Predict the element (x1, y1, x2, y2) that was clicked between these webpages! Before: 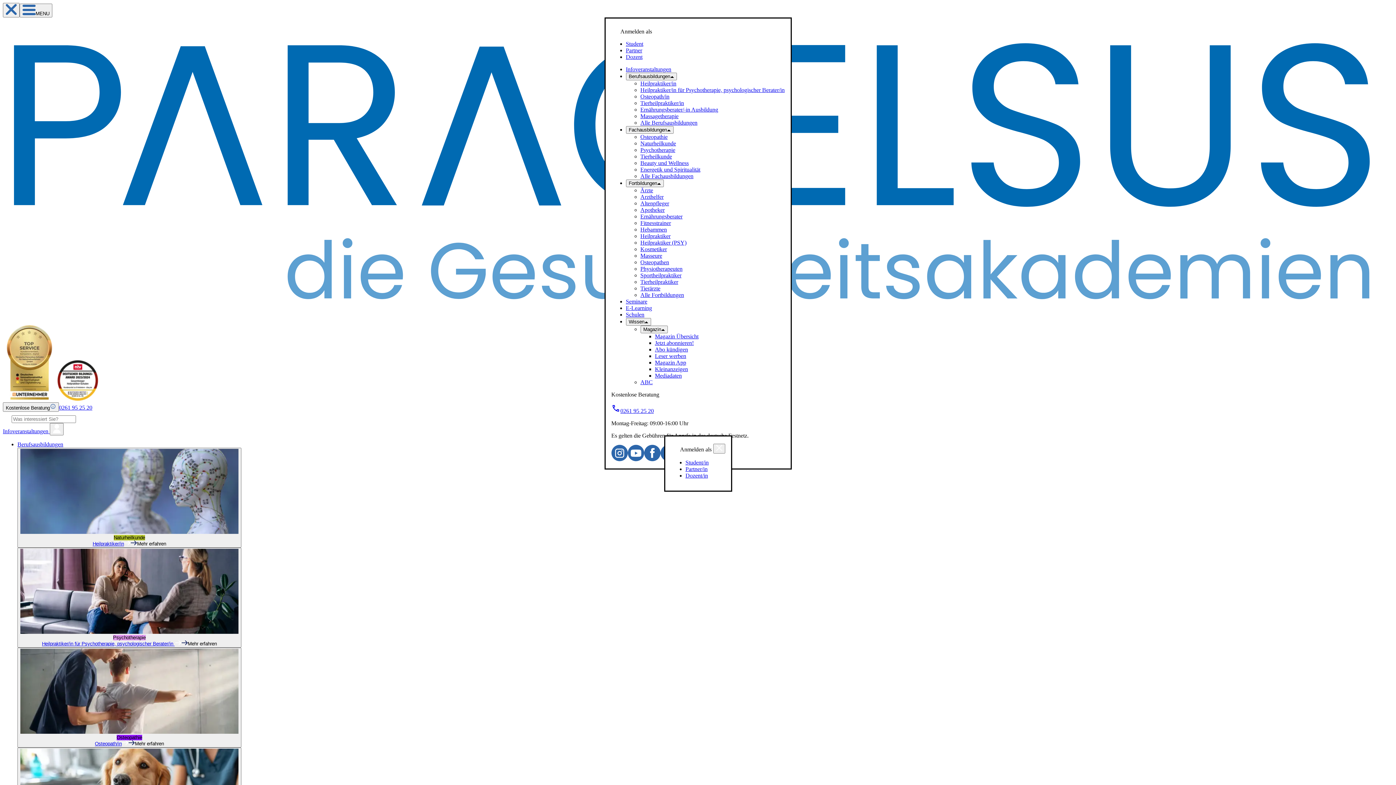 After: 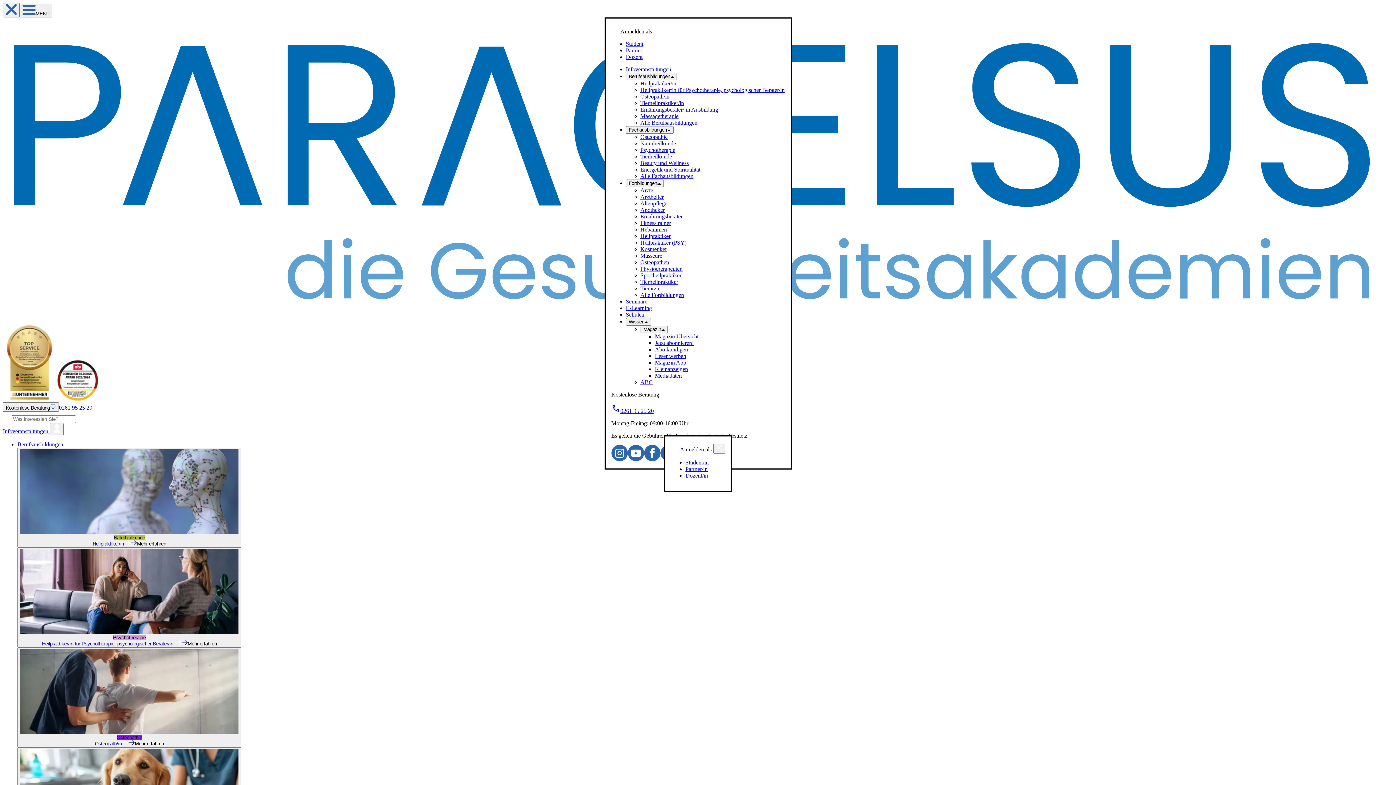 Action: label: Heilpraktiker/in bbox: (640, 80, 676, 86)